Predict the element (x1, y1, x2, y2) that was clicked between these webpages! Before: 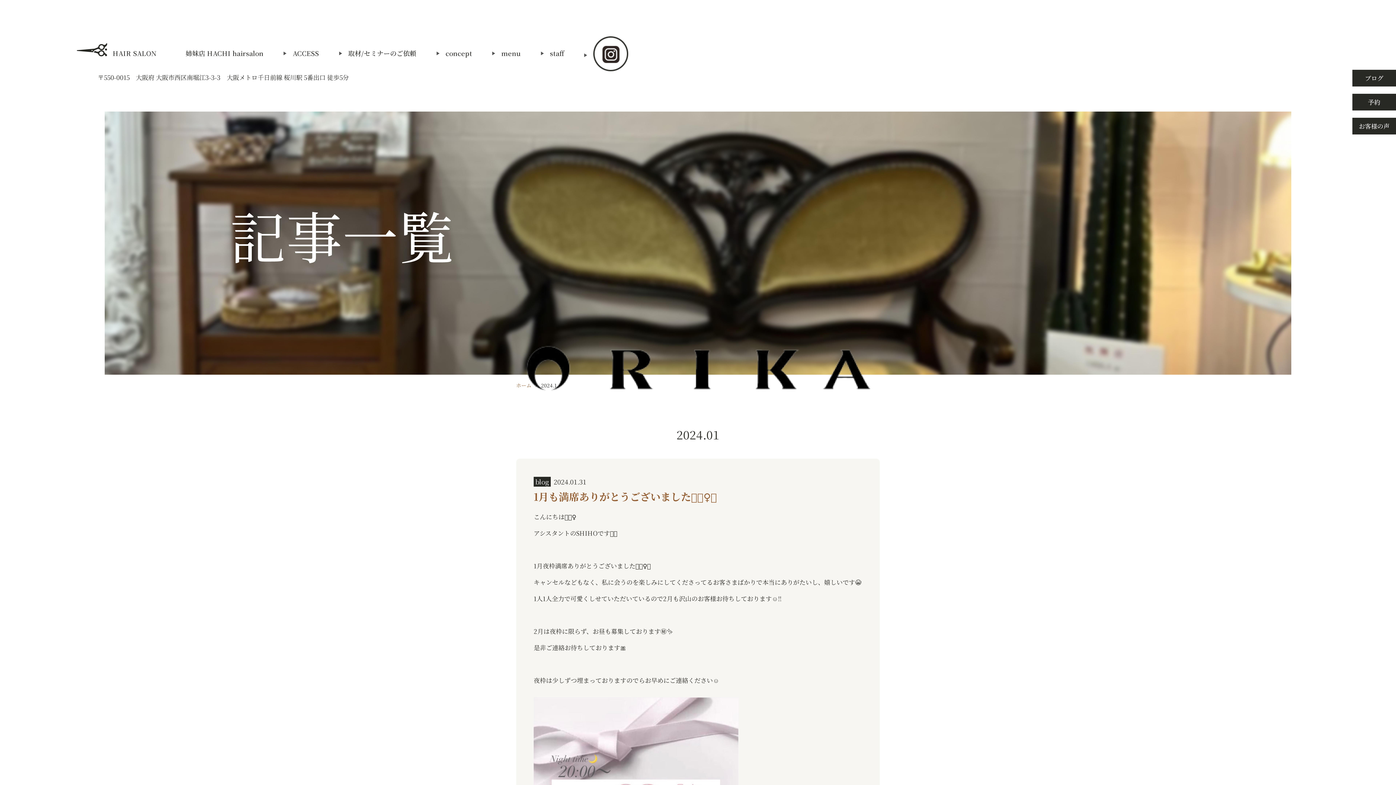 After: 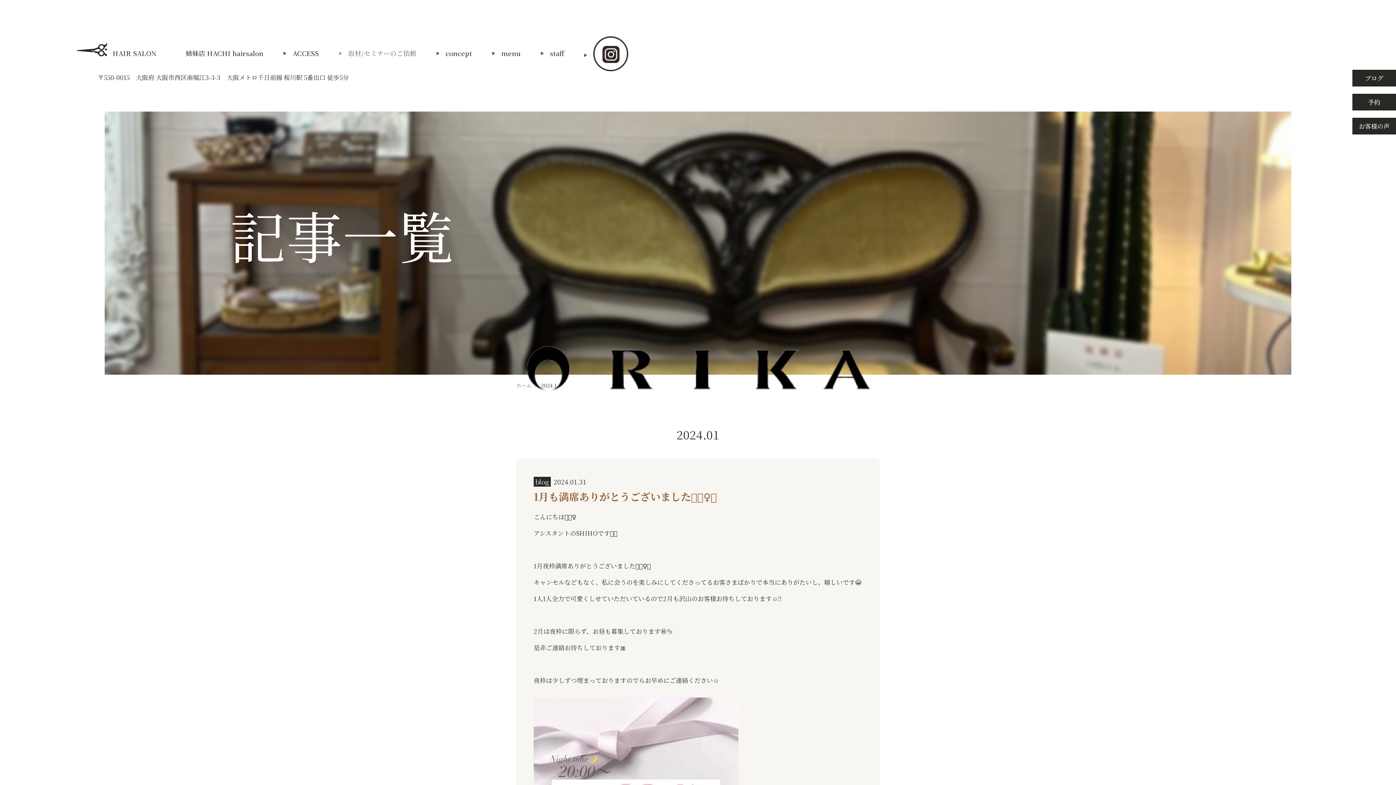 Action: bbox: (348, 49, 416, 56) label: 取材/セミナーのご依頼